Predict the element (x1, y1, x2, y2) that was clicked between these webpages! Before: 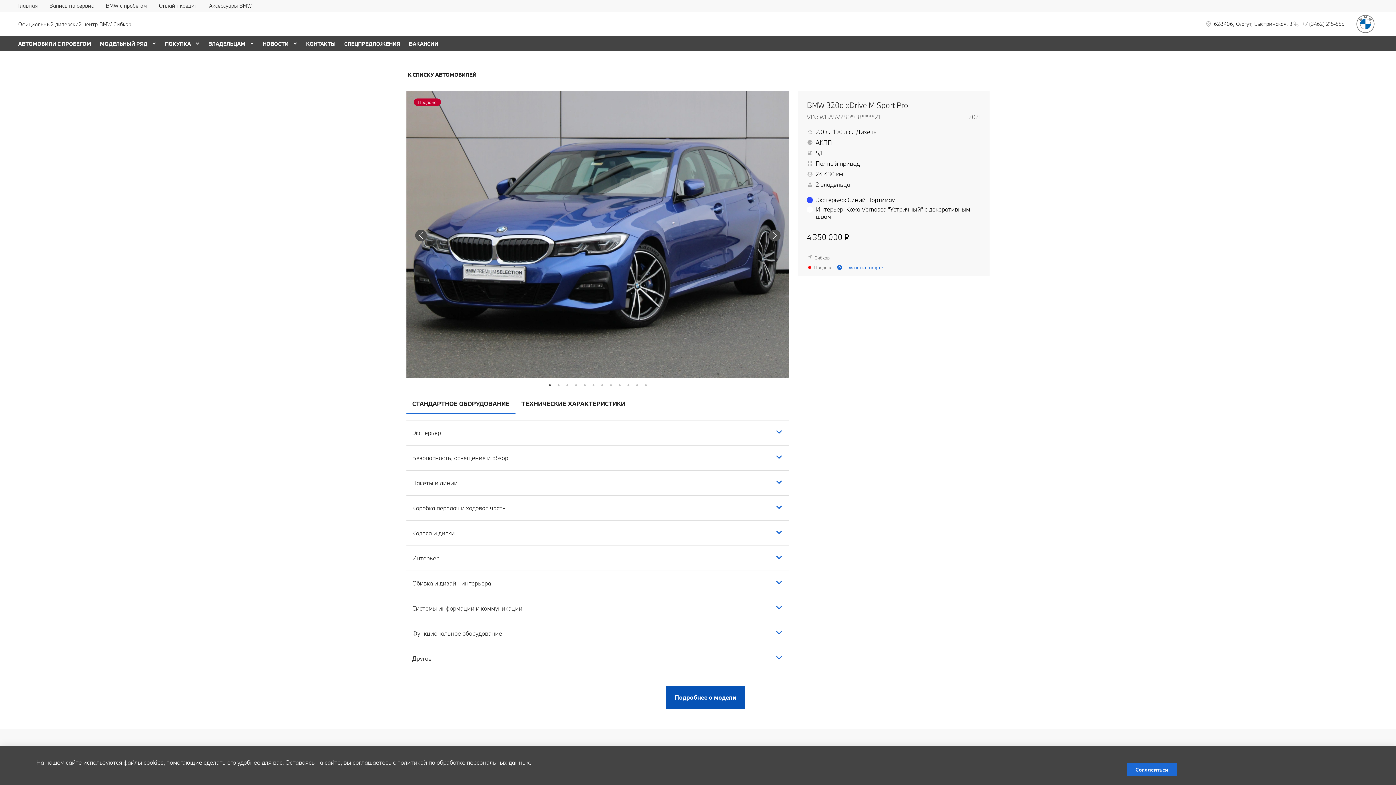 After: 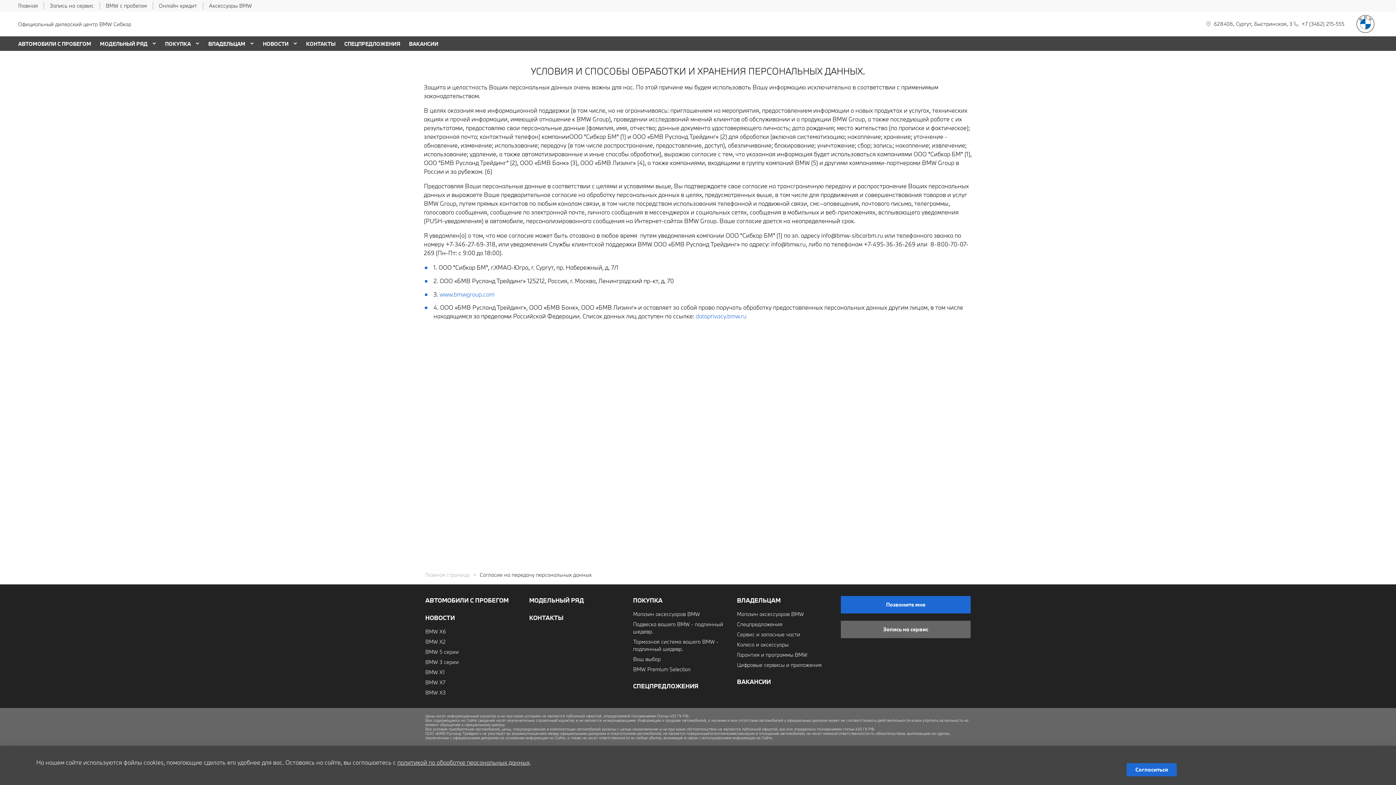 Action: label: политикой по обработке персональных данных bbox: (397, 758, 529, 766)